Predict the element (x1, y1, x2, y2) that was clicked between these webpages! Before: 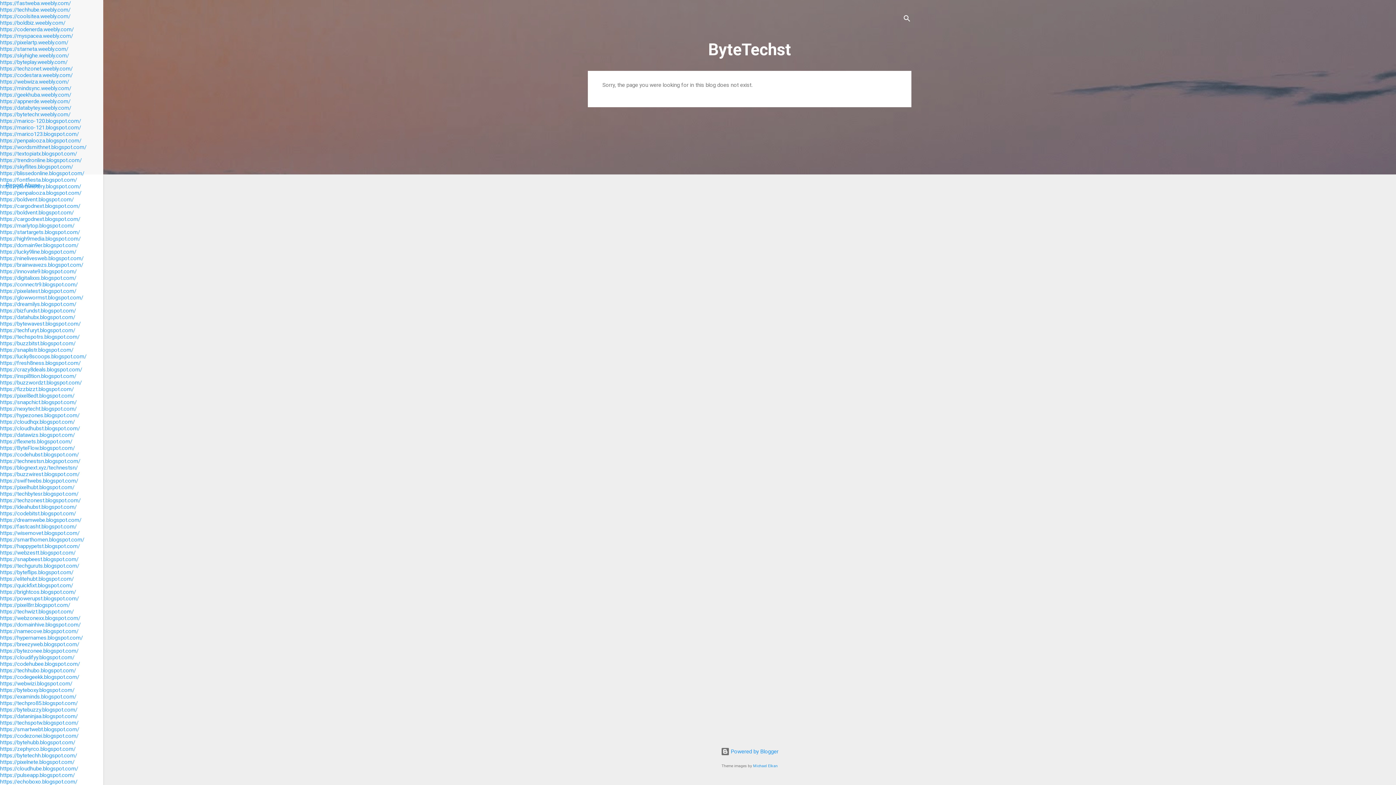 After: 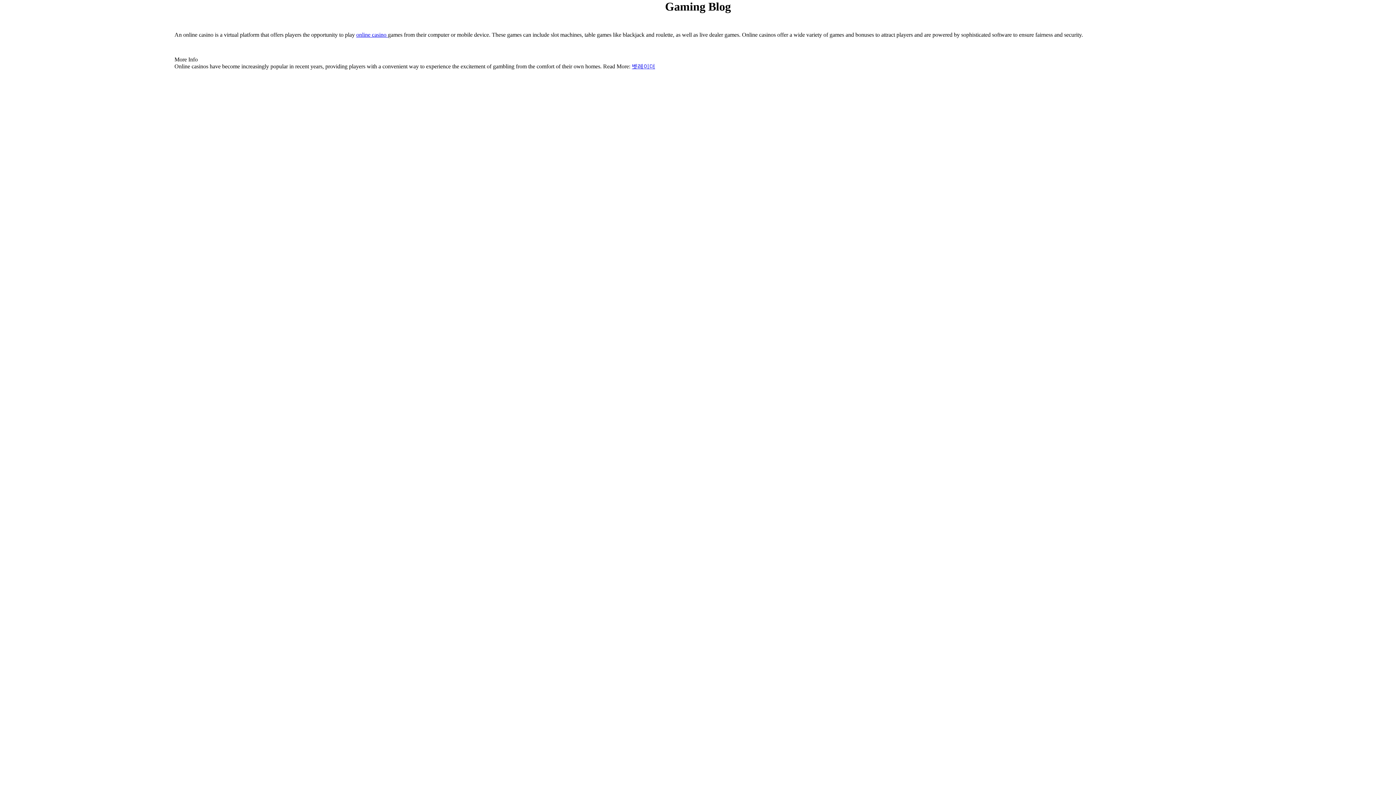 Action: label: https://marico123.blogspot.com/ bbox: (0, 130, 78, 137)